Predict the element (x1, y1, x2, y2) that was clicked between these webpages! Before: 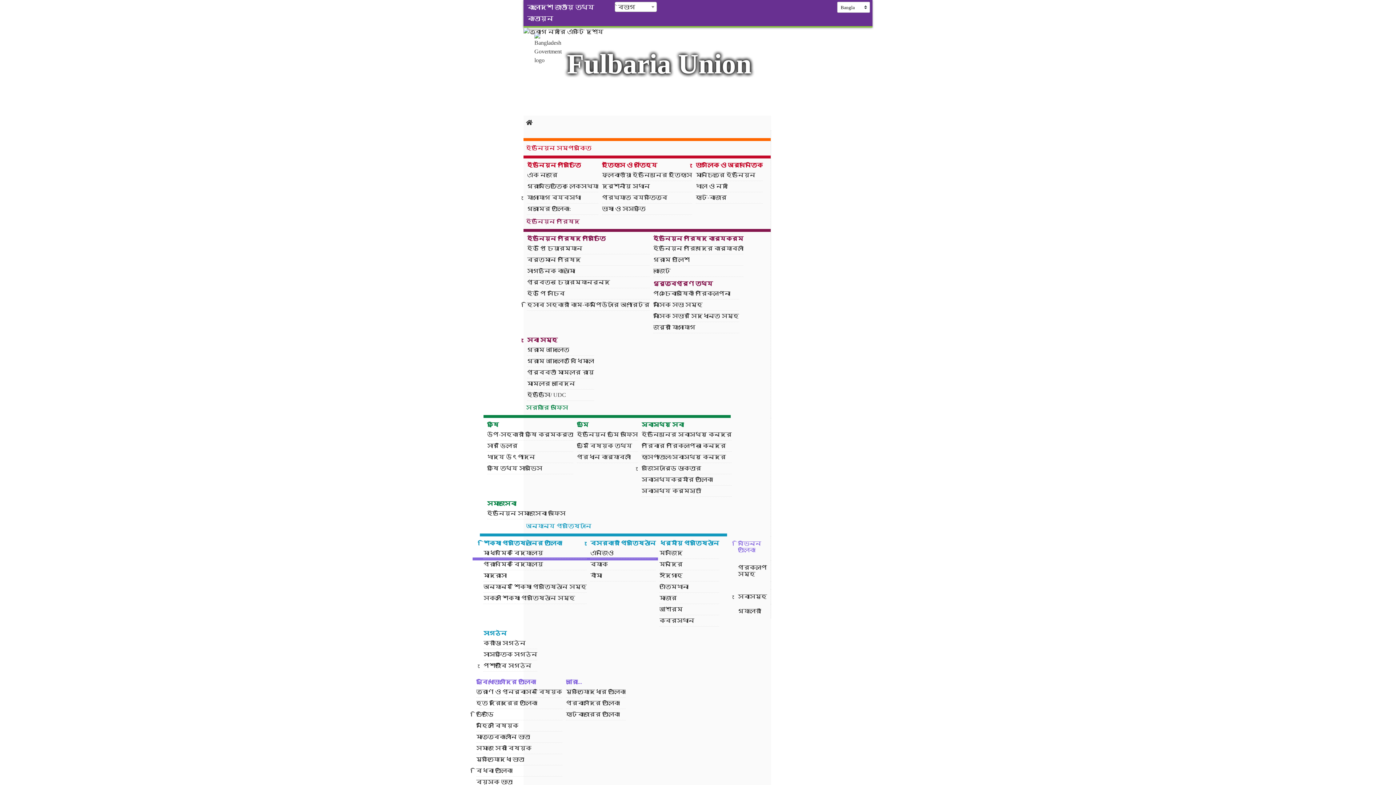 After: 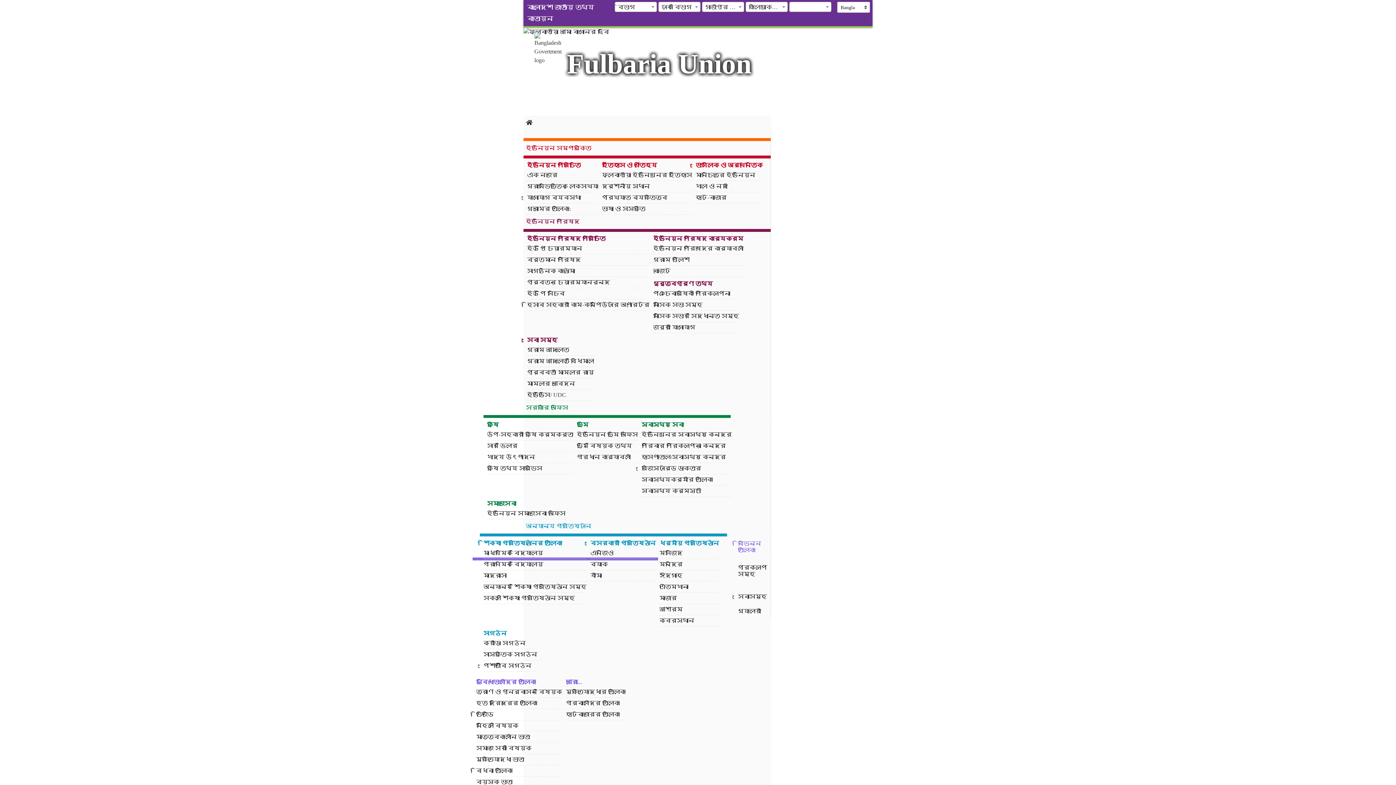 Action: bbox: (566, 686, 625, 698) label: মুক্তিযোদ্ধার তালিকা